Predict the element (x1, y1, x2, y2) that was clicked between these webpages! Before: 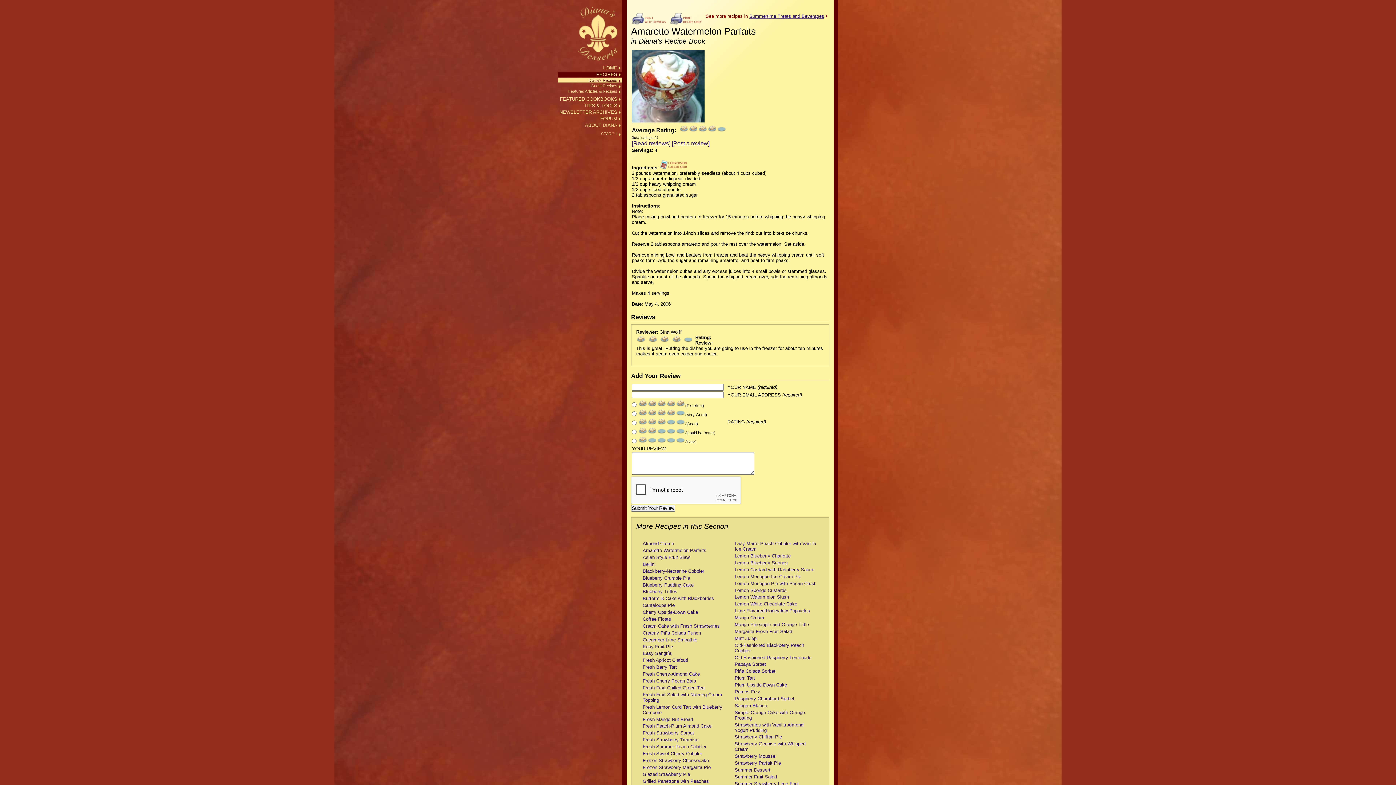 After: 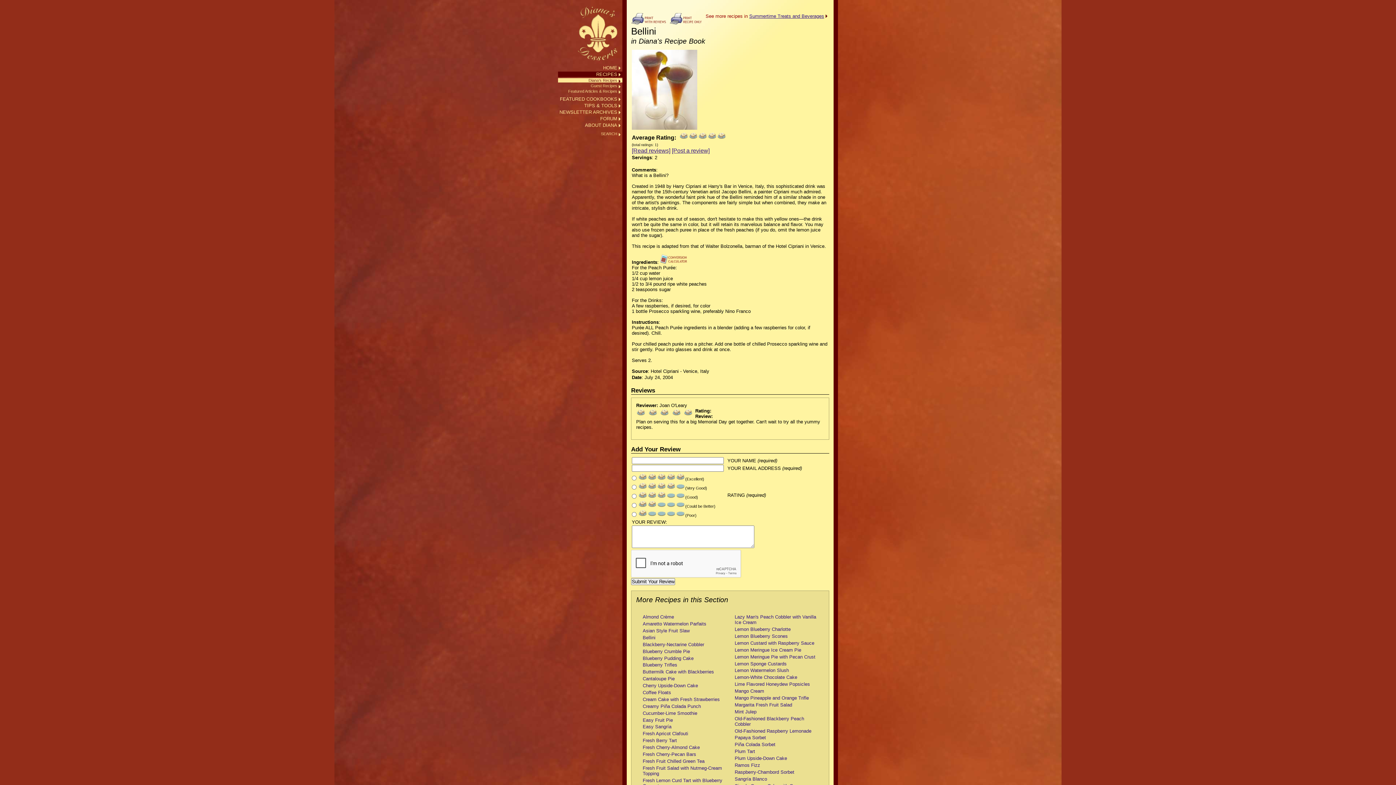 Action: bbox: (642, 561, 726, 567) label: Bellini